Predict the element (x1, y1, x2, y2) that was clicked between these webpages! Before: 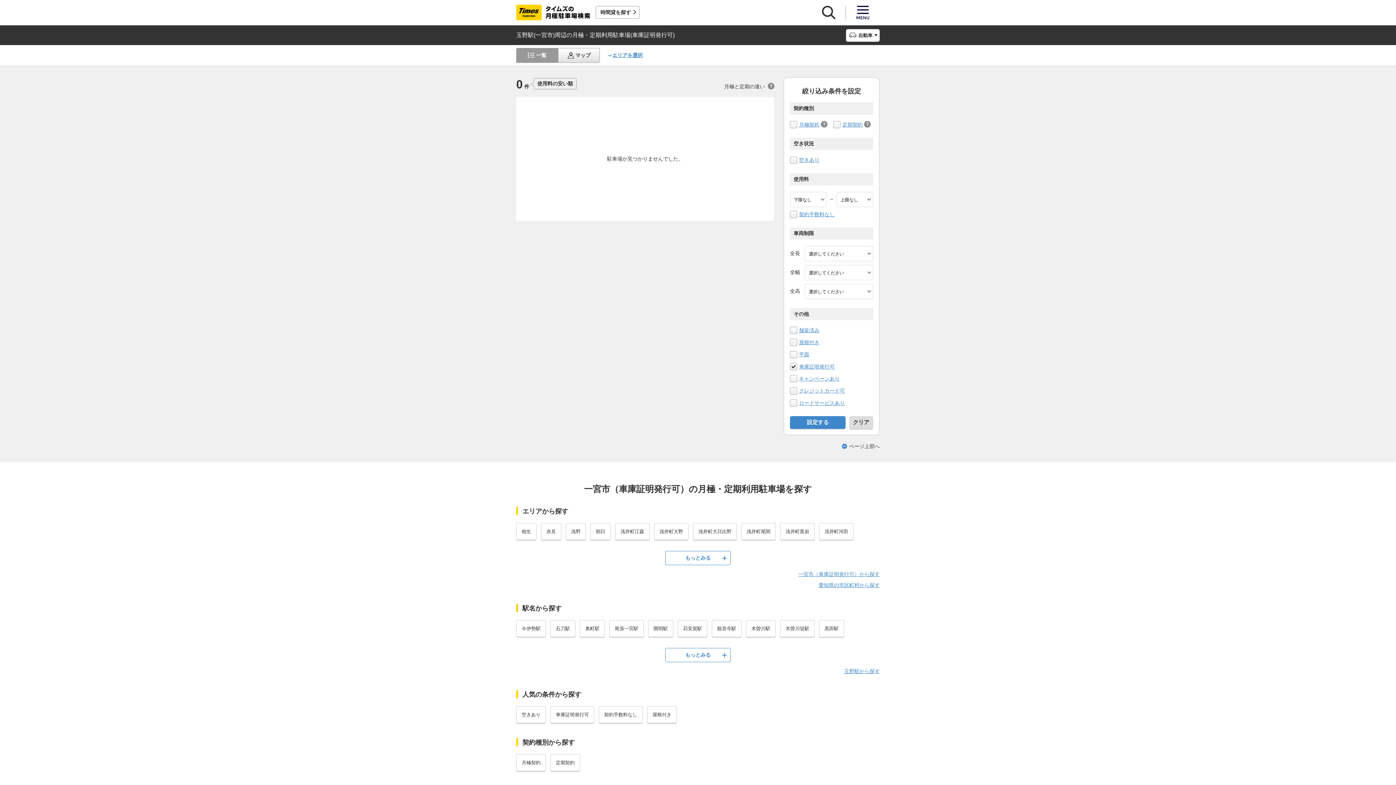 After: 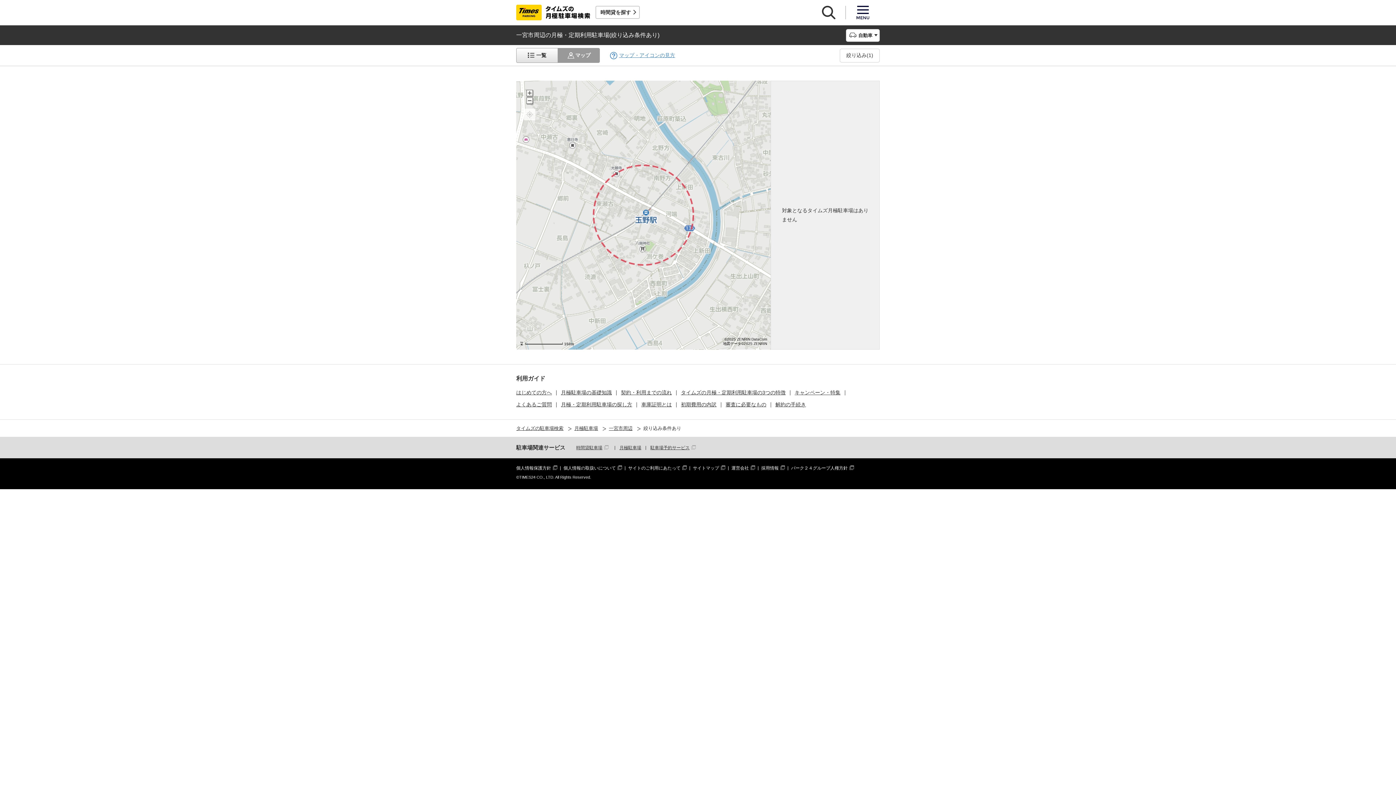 Action: bbox: (558, 48, 600, 62) label: マップ